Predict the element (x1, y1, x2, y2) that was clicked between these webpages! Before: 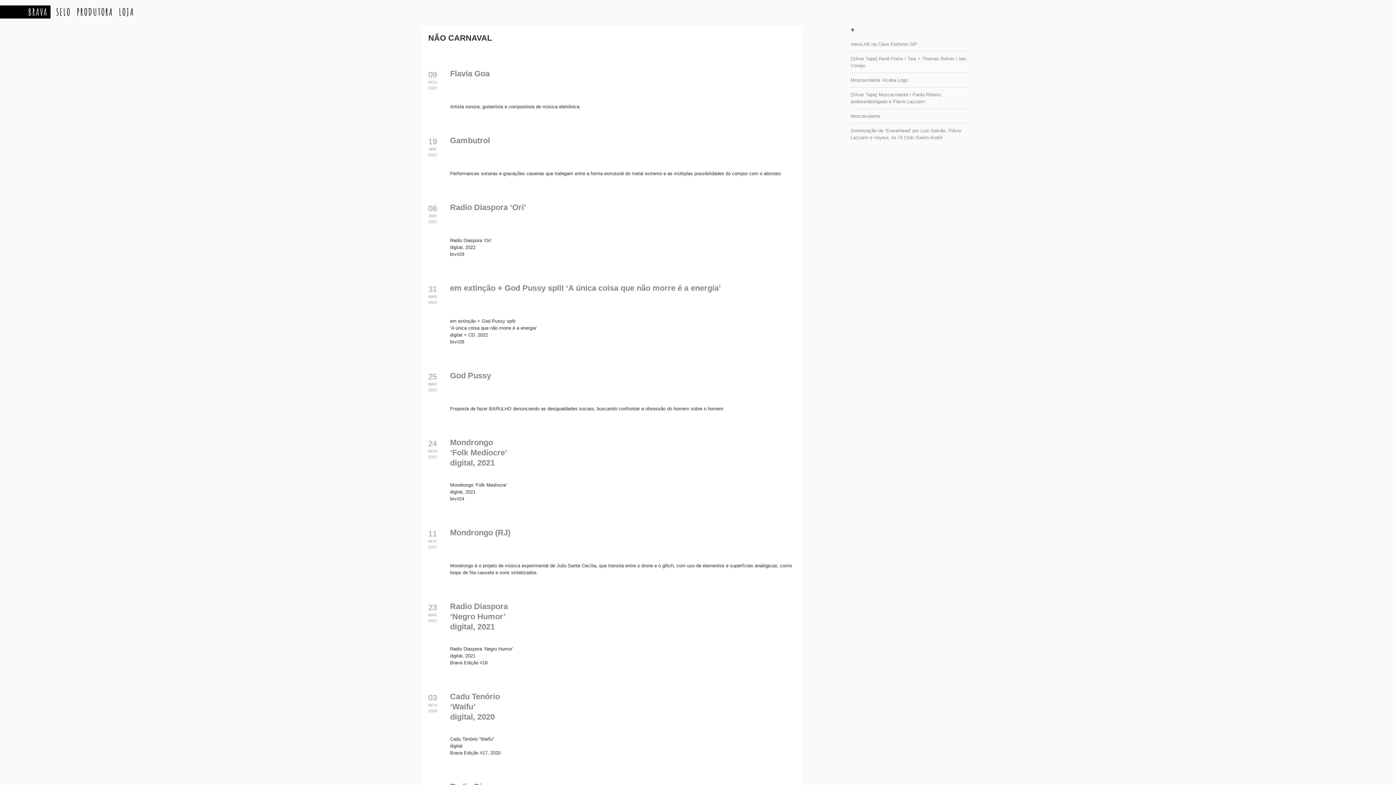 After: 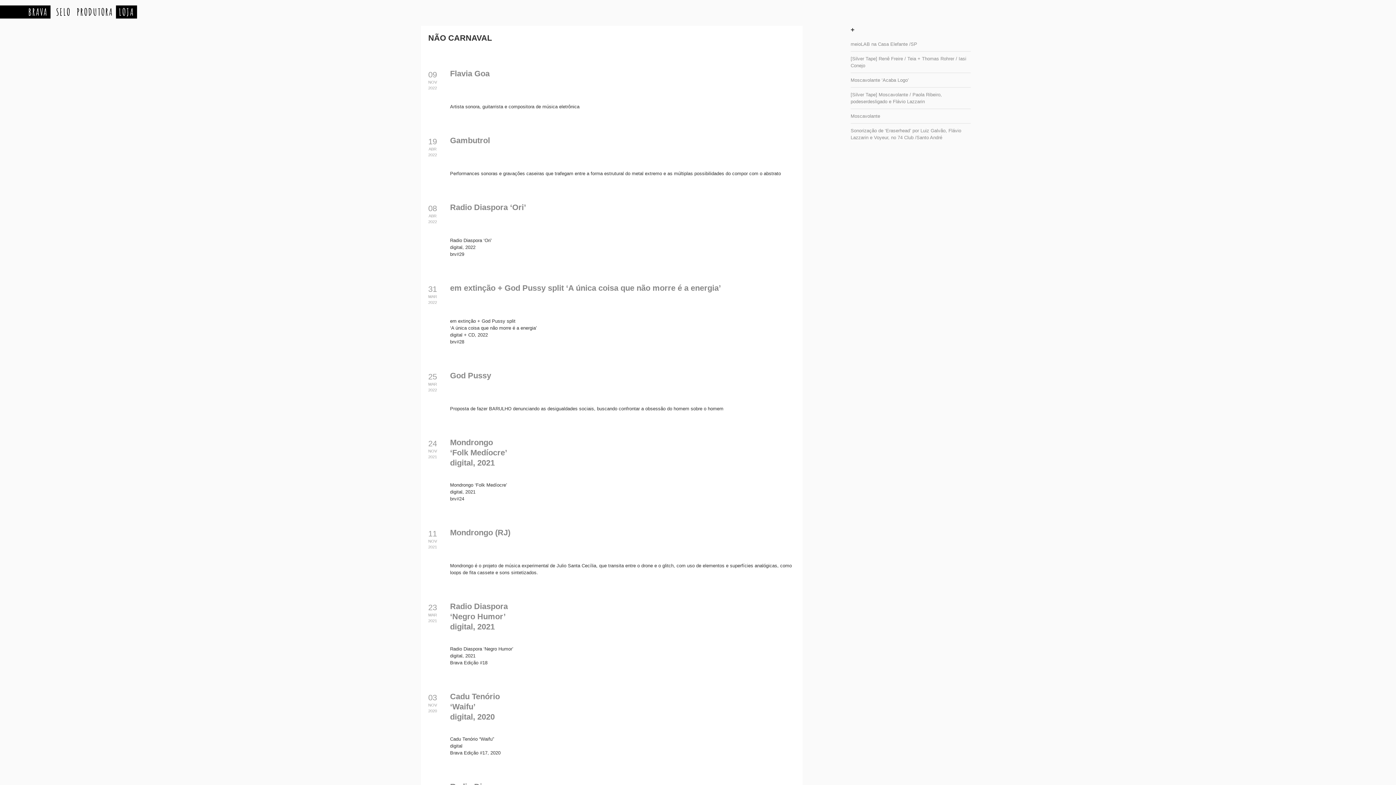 Action: bbox: (116, 5, 137, 18) label: LOJA